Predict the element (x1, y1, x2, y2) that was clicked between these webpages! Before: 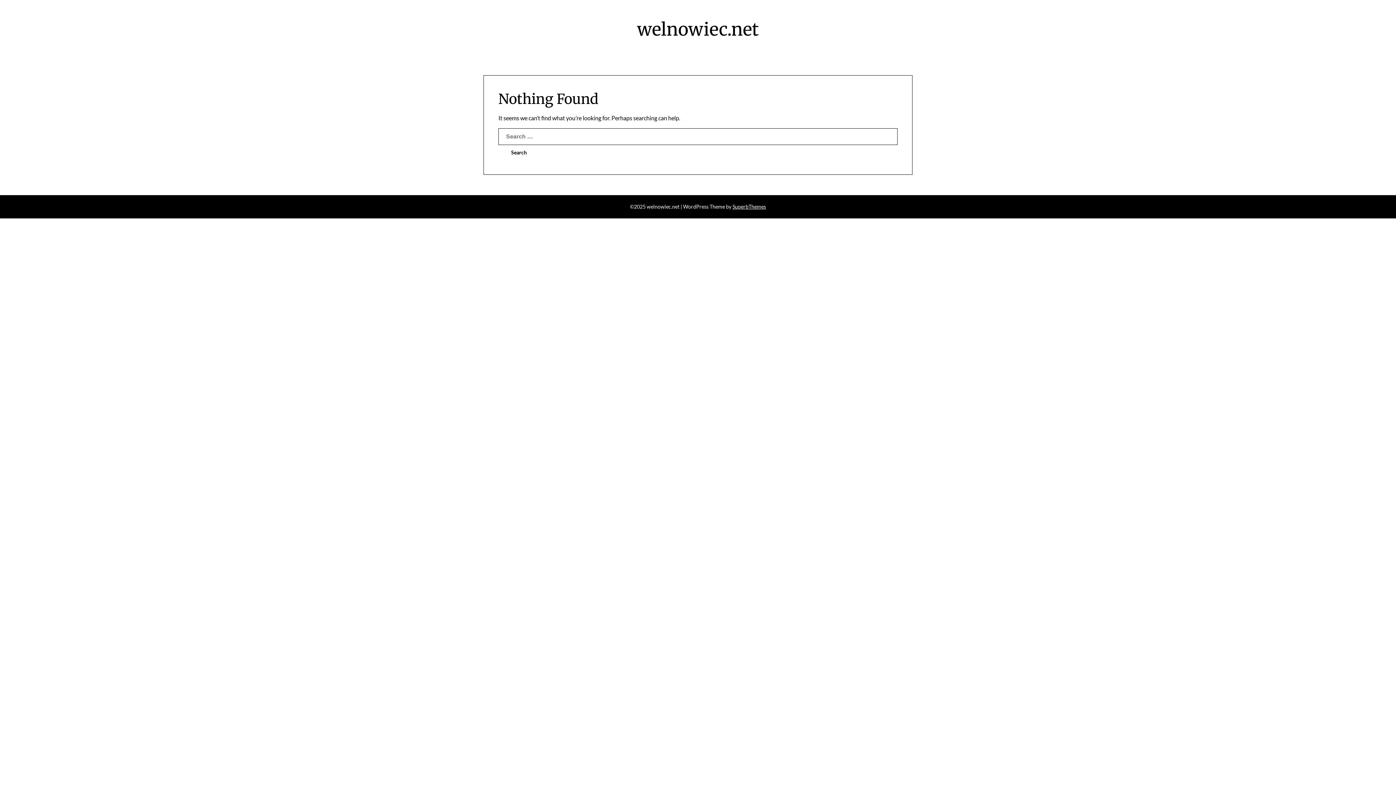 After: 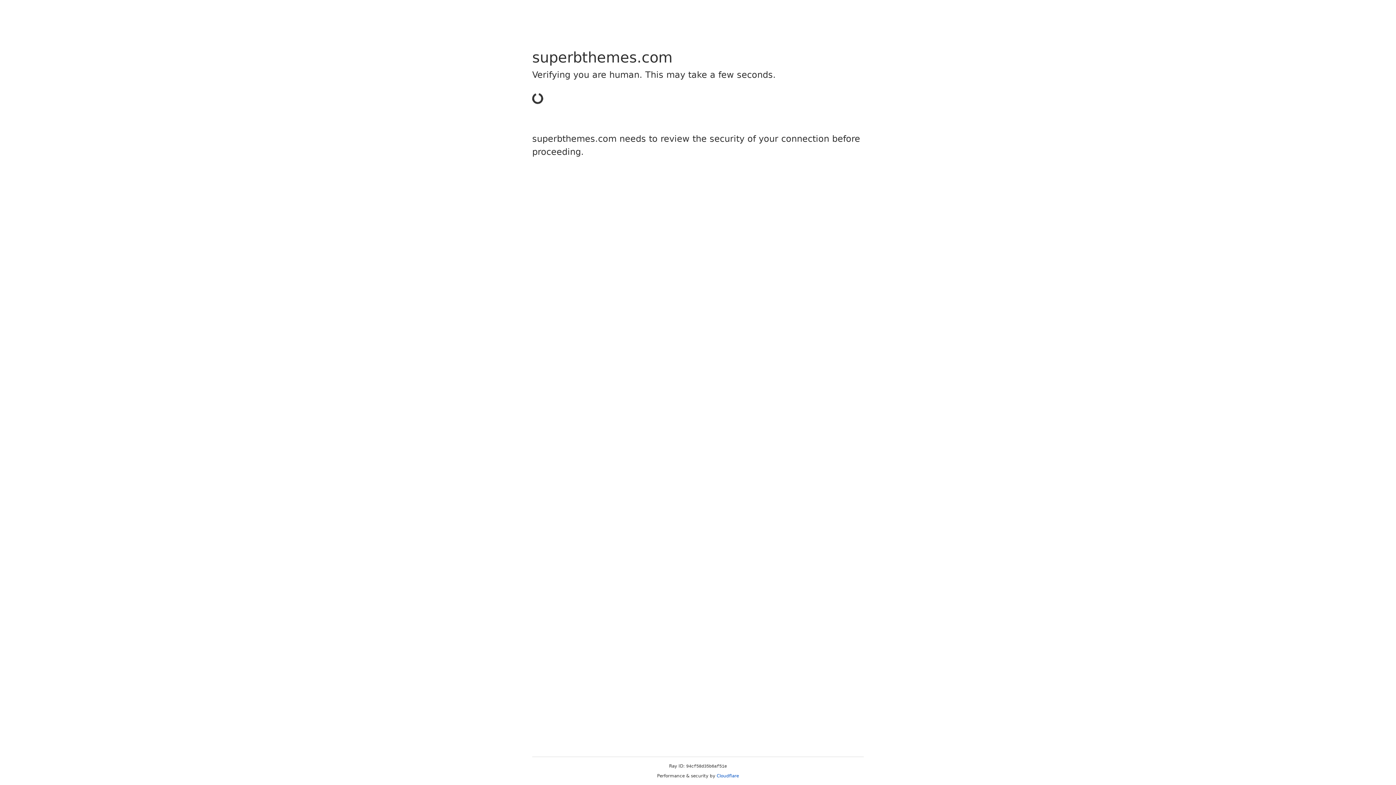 Action: label: SuperbThemes bbox: (732, 203, 766, 209)